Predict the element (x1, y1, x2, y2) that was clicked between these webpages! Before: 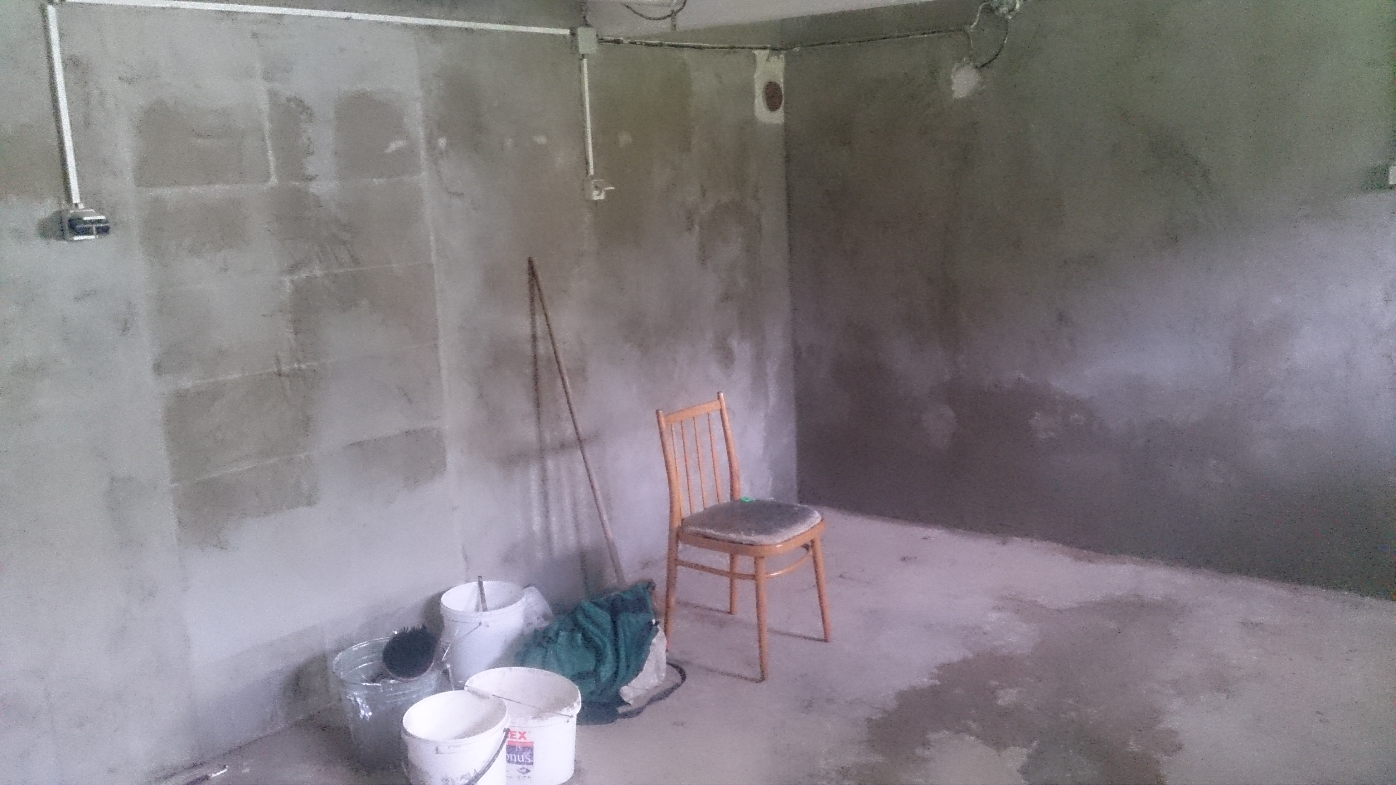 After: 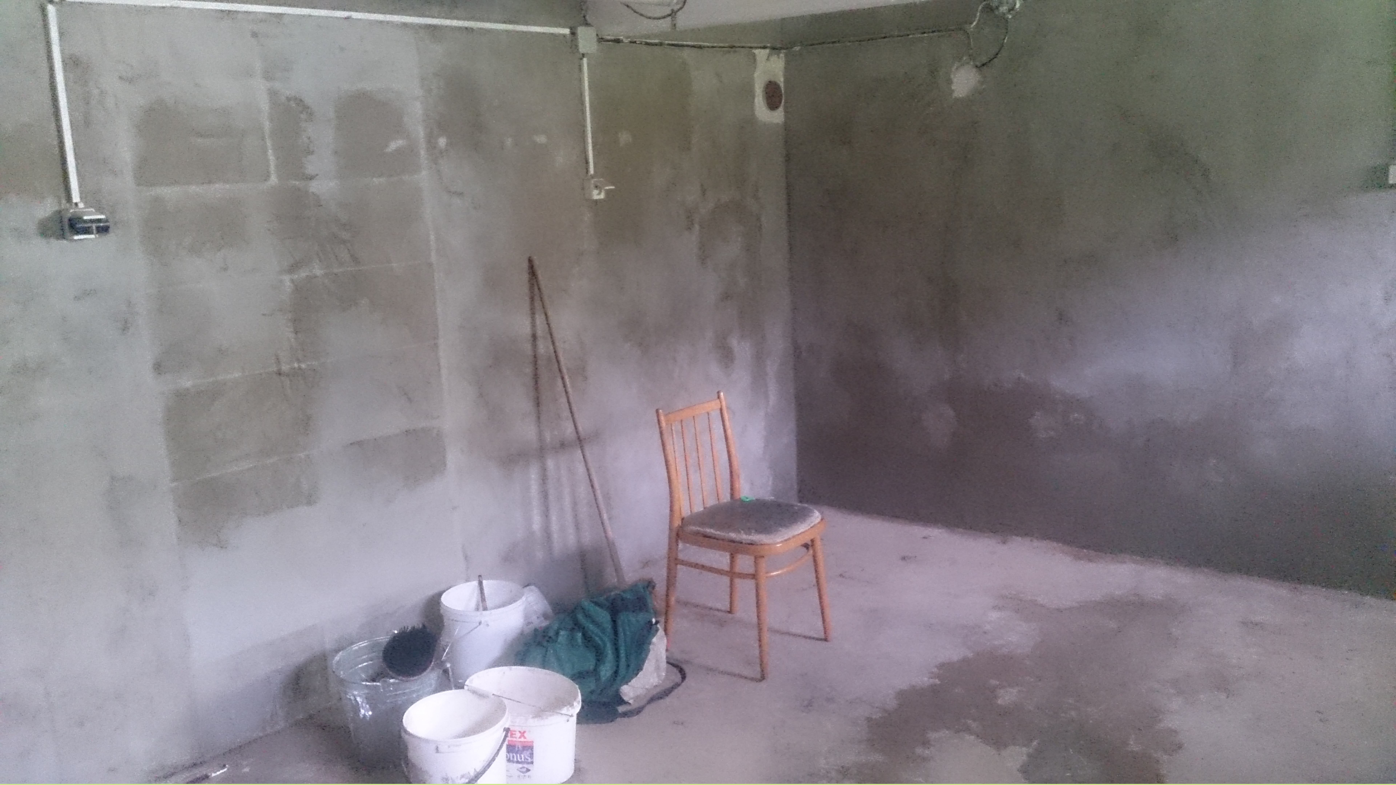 Action: bbox: (0, 780, 1396, 786)